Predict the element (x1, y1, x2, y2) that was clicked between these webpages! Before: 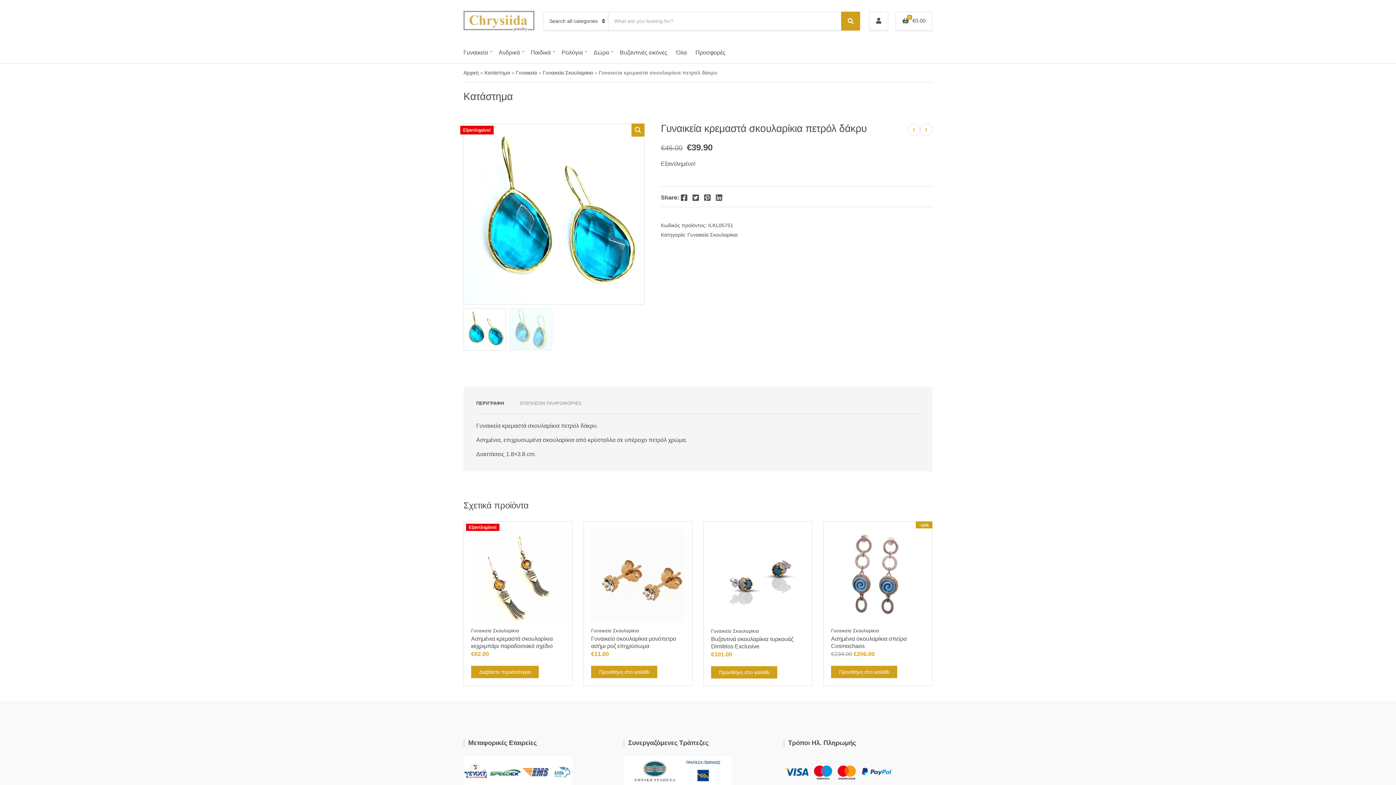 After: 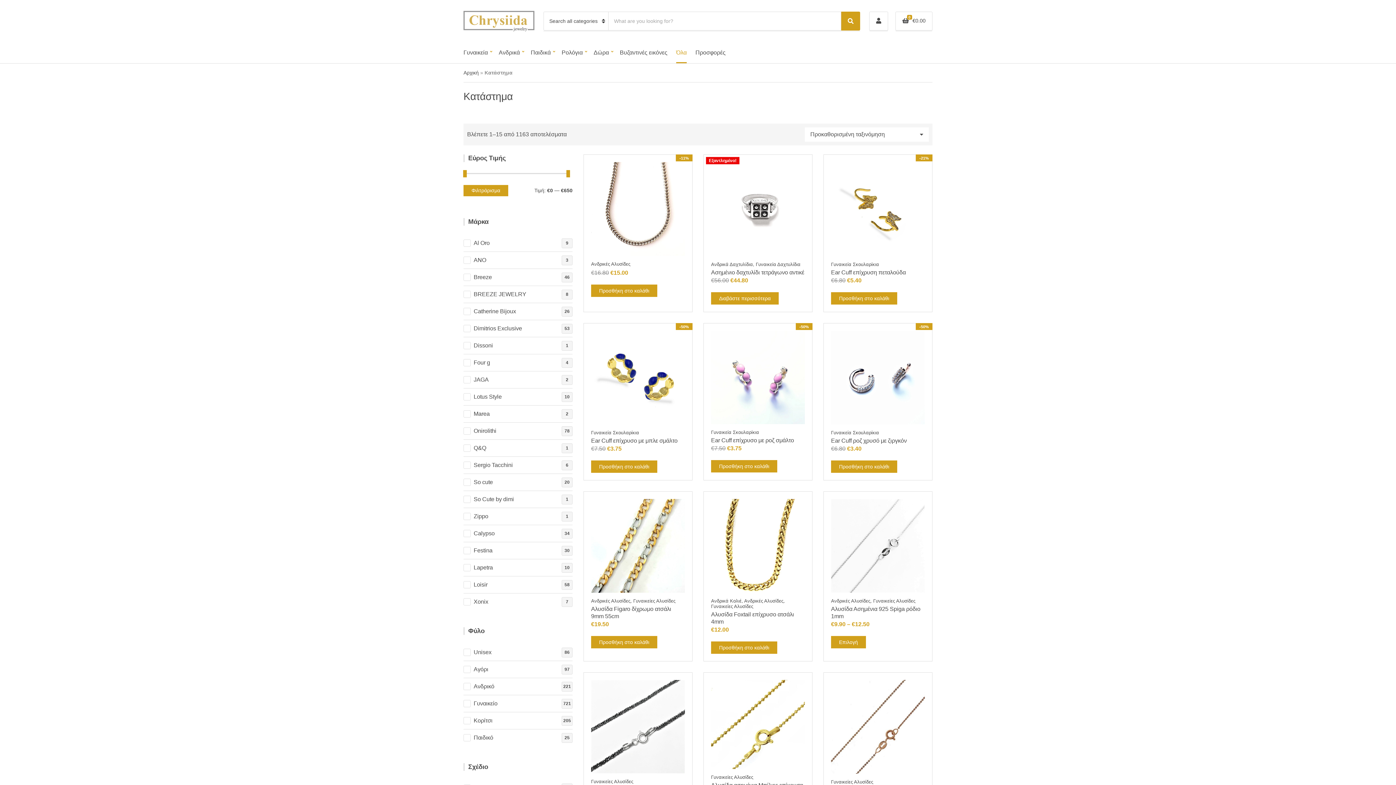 Action: bbox: (676, 42, 686, 63) label: Όλα